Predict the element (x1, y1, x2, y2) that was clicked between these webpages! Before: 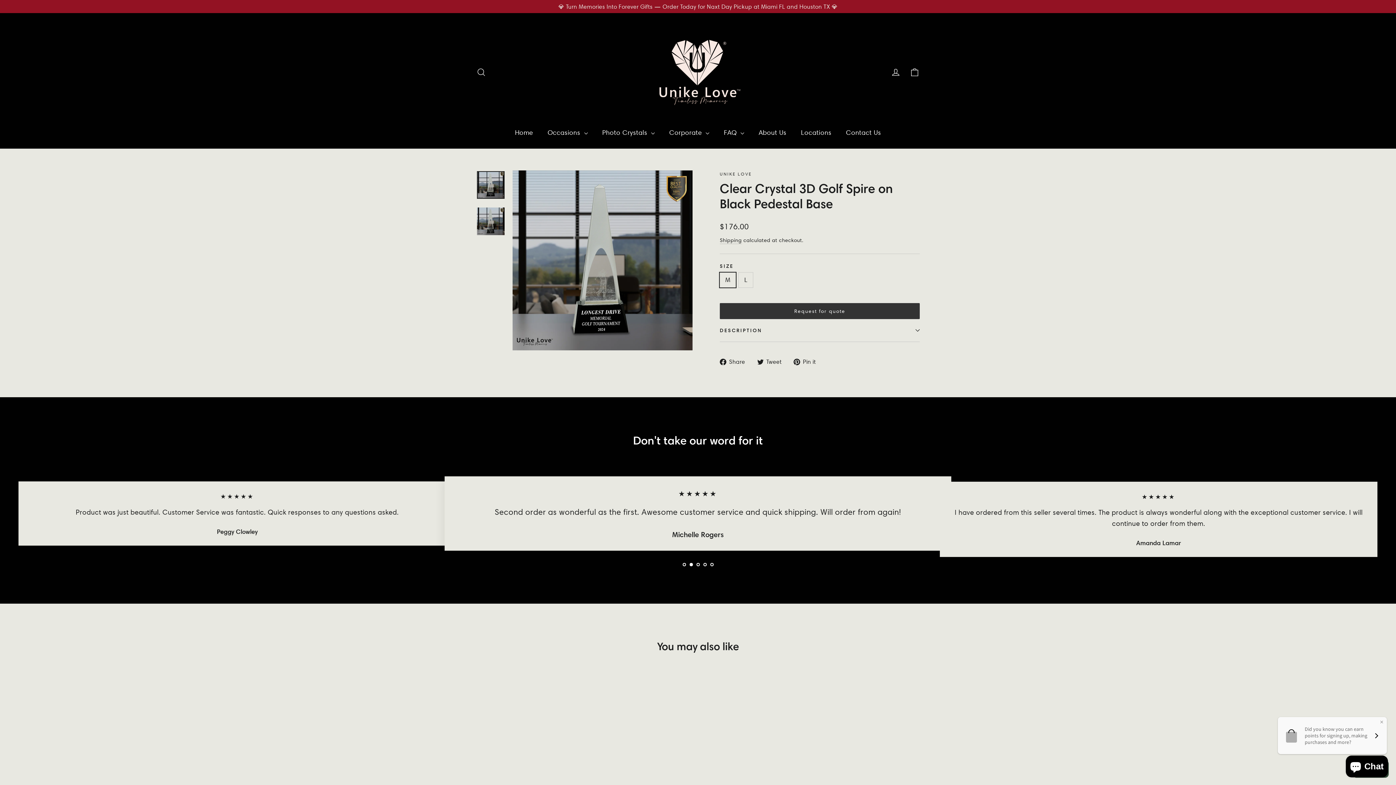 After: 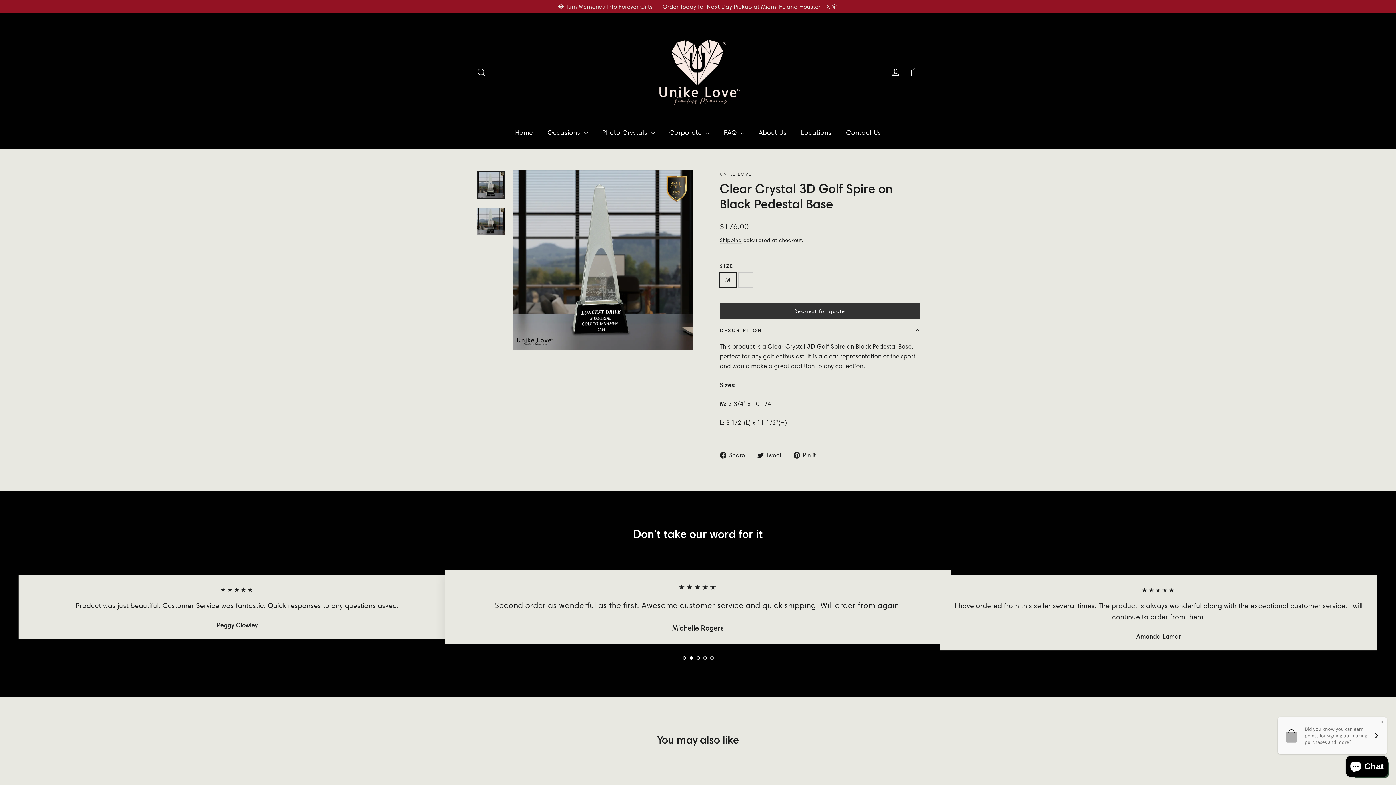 Action: label: DESCRIPTION bbox: (720, 319, 920, 341)